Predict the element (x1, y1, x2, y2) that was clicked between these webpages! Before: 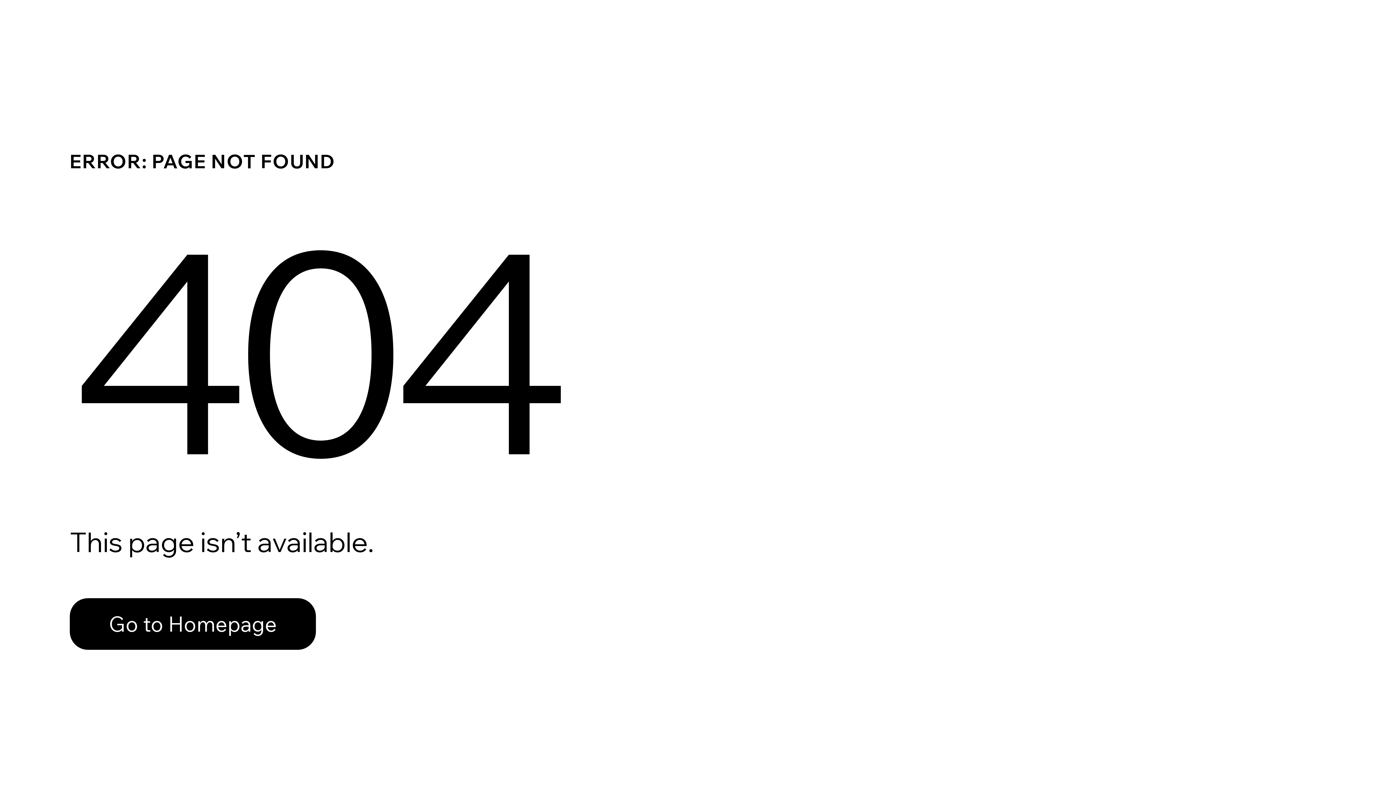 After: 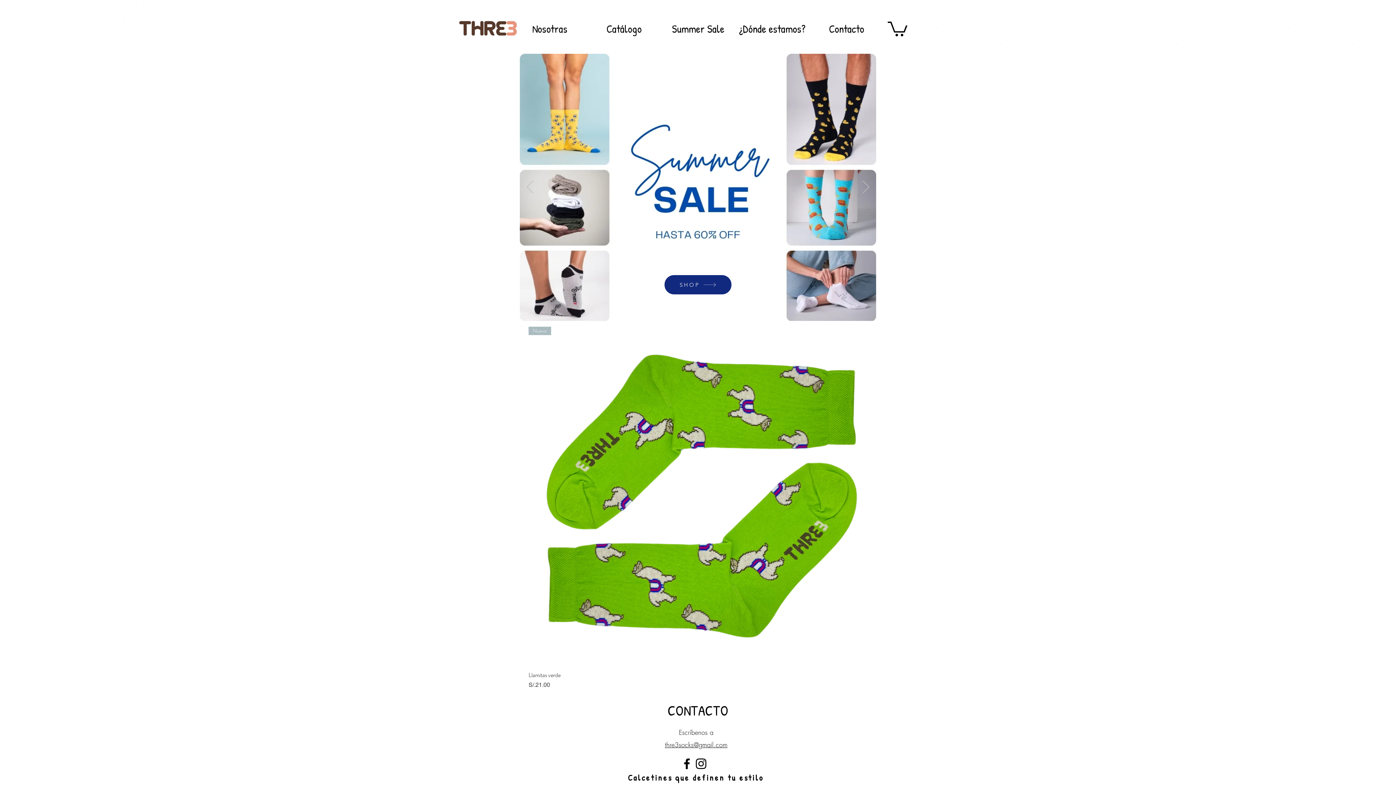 Action: label: Go to Homepage bbox: (69, 598, 316, 650)